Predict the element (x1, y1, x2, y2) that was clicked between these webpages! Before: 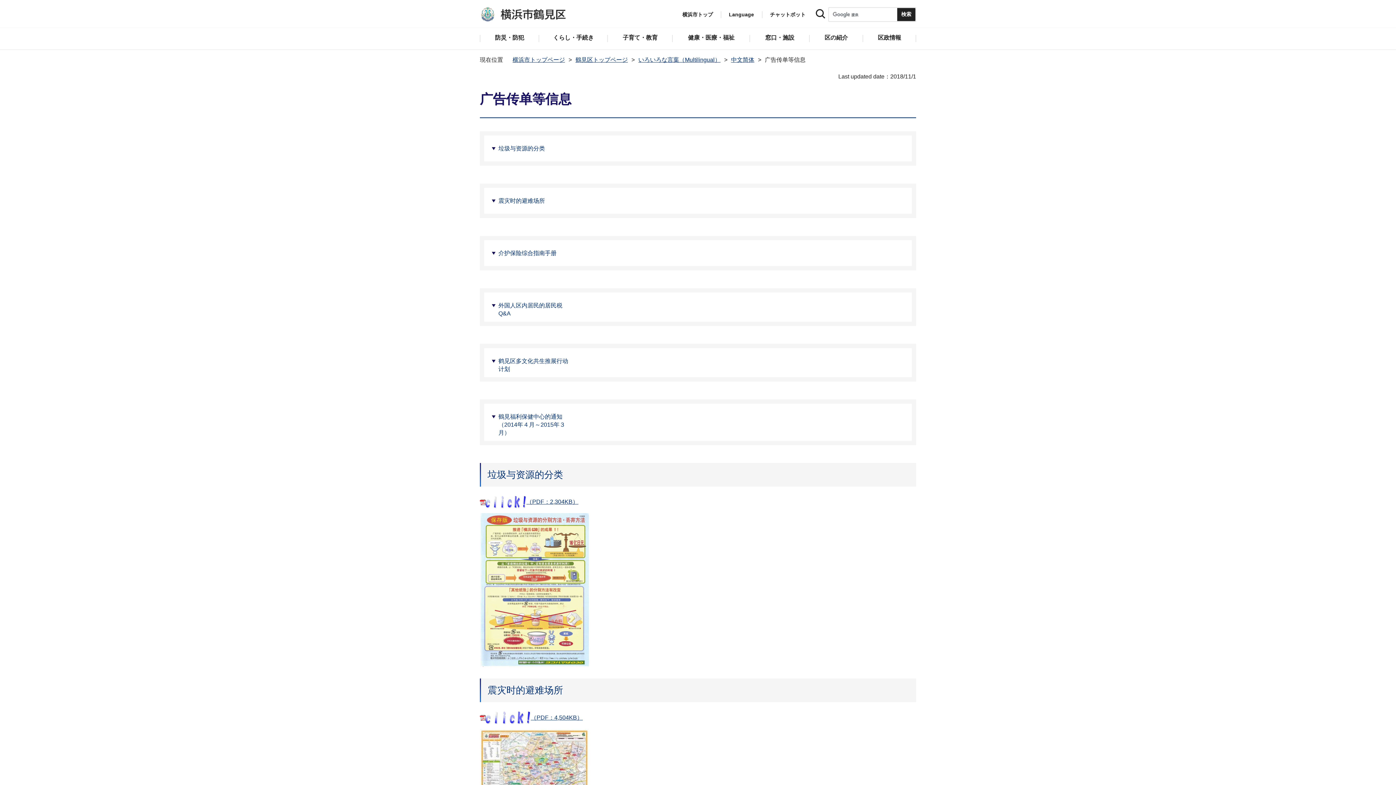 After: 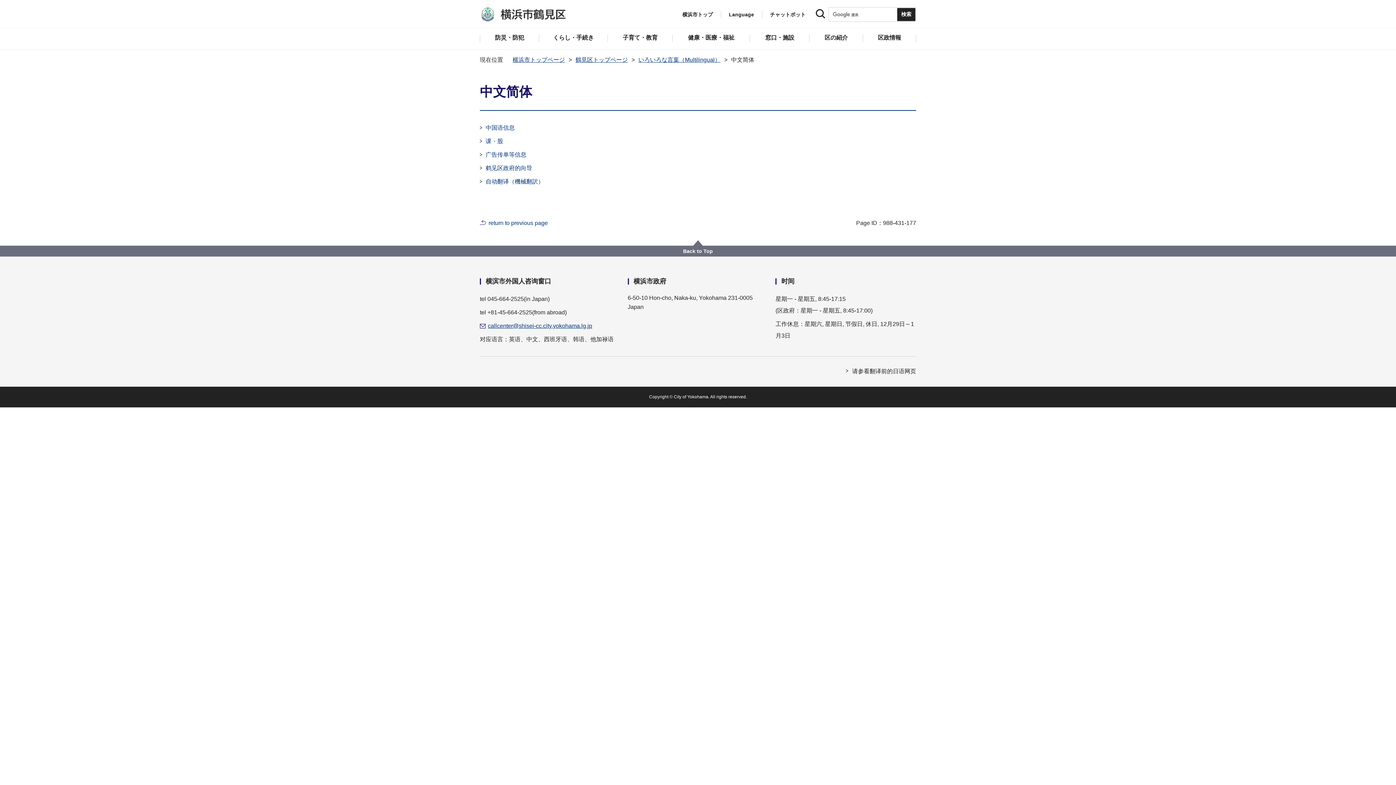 Action: label: 中文简体 bbox: (731, 56, 754, 62)